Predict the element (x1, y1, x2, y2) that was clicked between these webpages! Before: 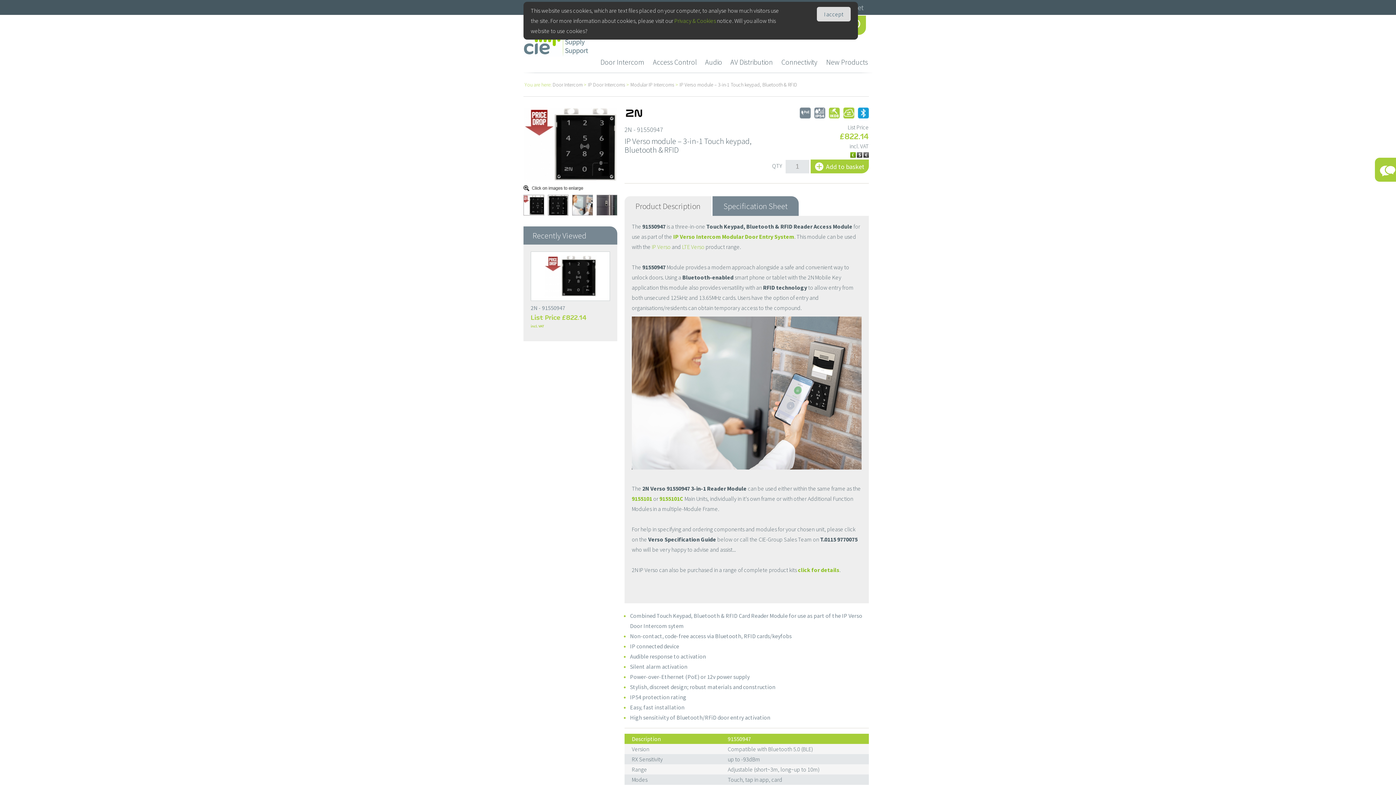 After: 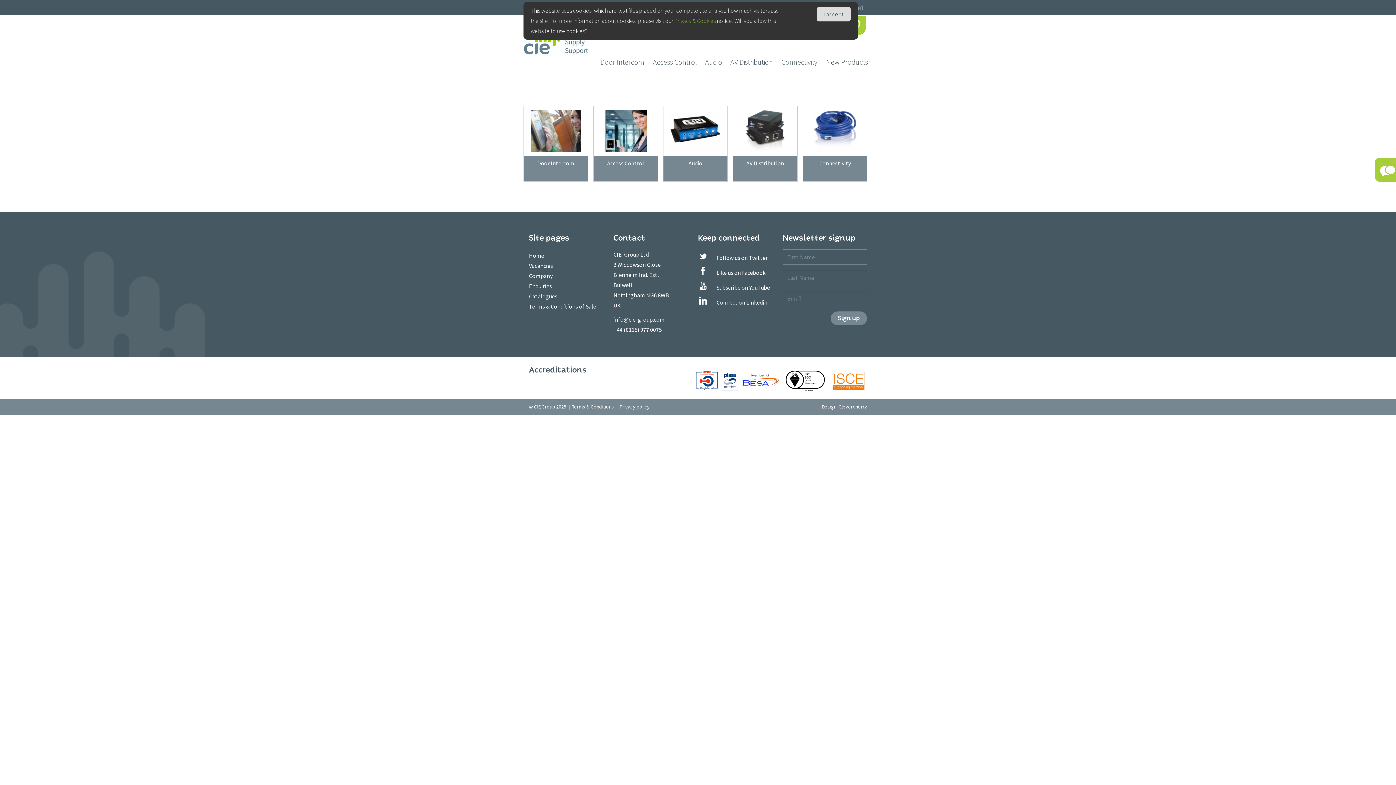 Action: label: IP Verso Intercom Modular Door Entry System bbox: (673, 233, 794, 240)